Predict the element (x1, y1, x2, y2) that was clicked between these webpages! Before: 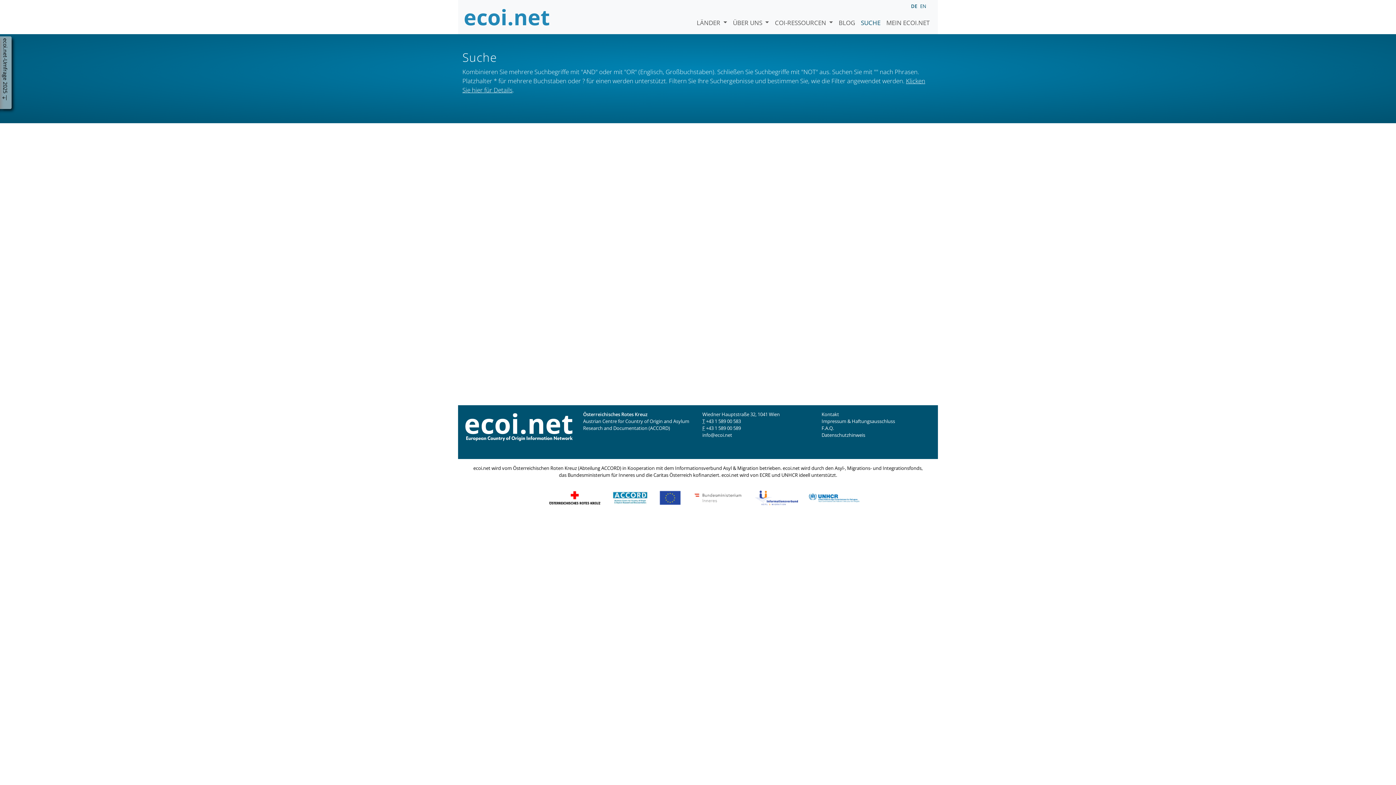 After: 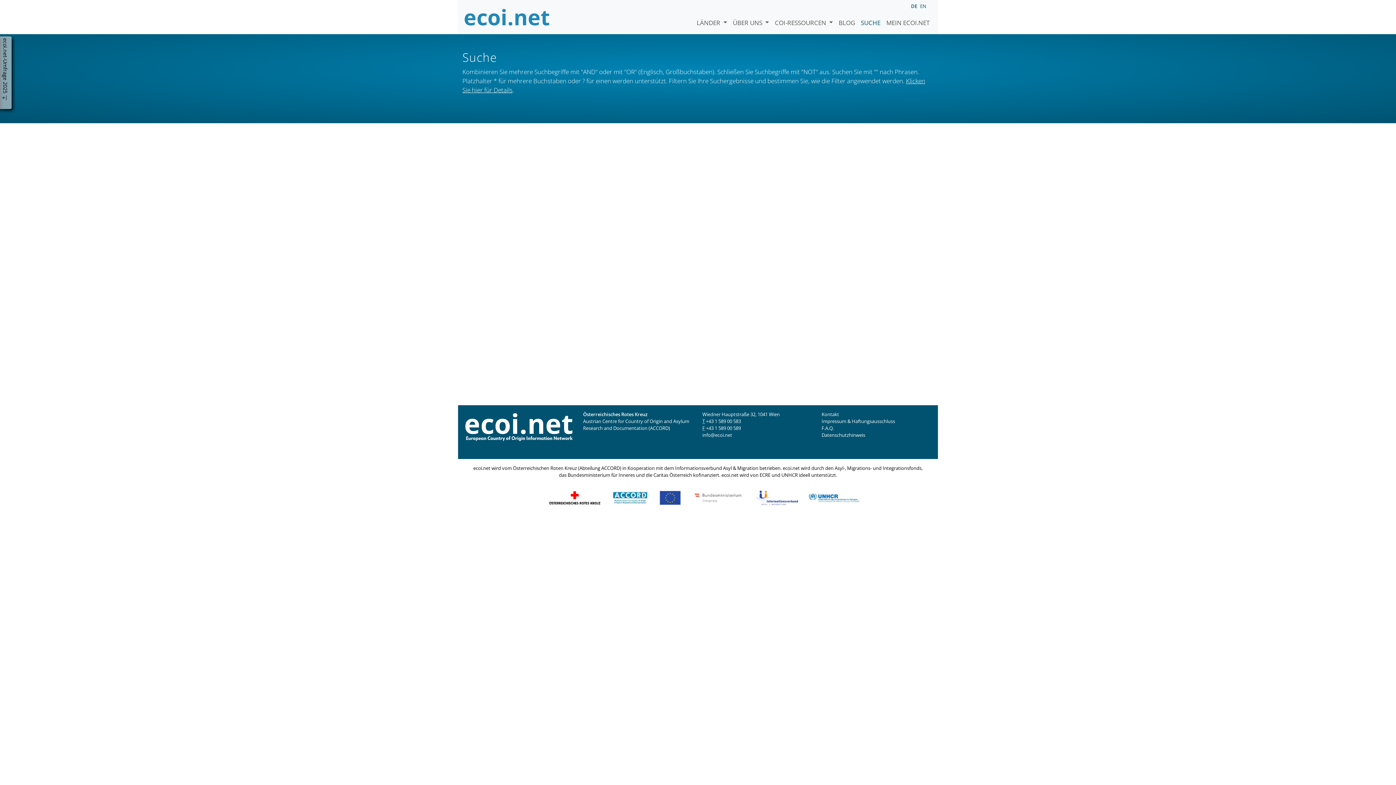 Action: label: ecoi.net-Umfrage 2025  bbox: (0, 35, 10, 103)